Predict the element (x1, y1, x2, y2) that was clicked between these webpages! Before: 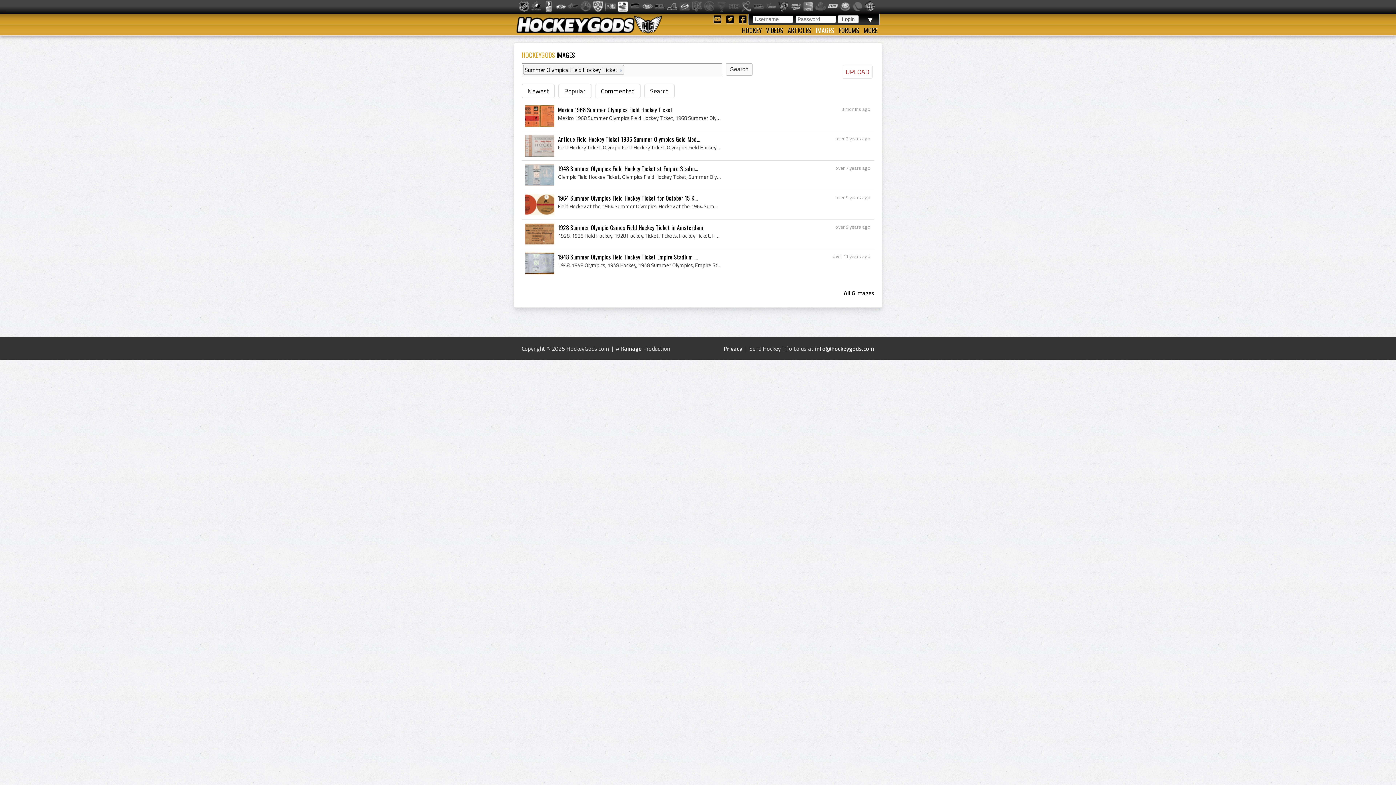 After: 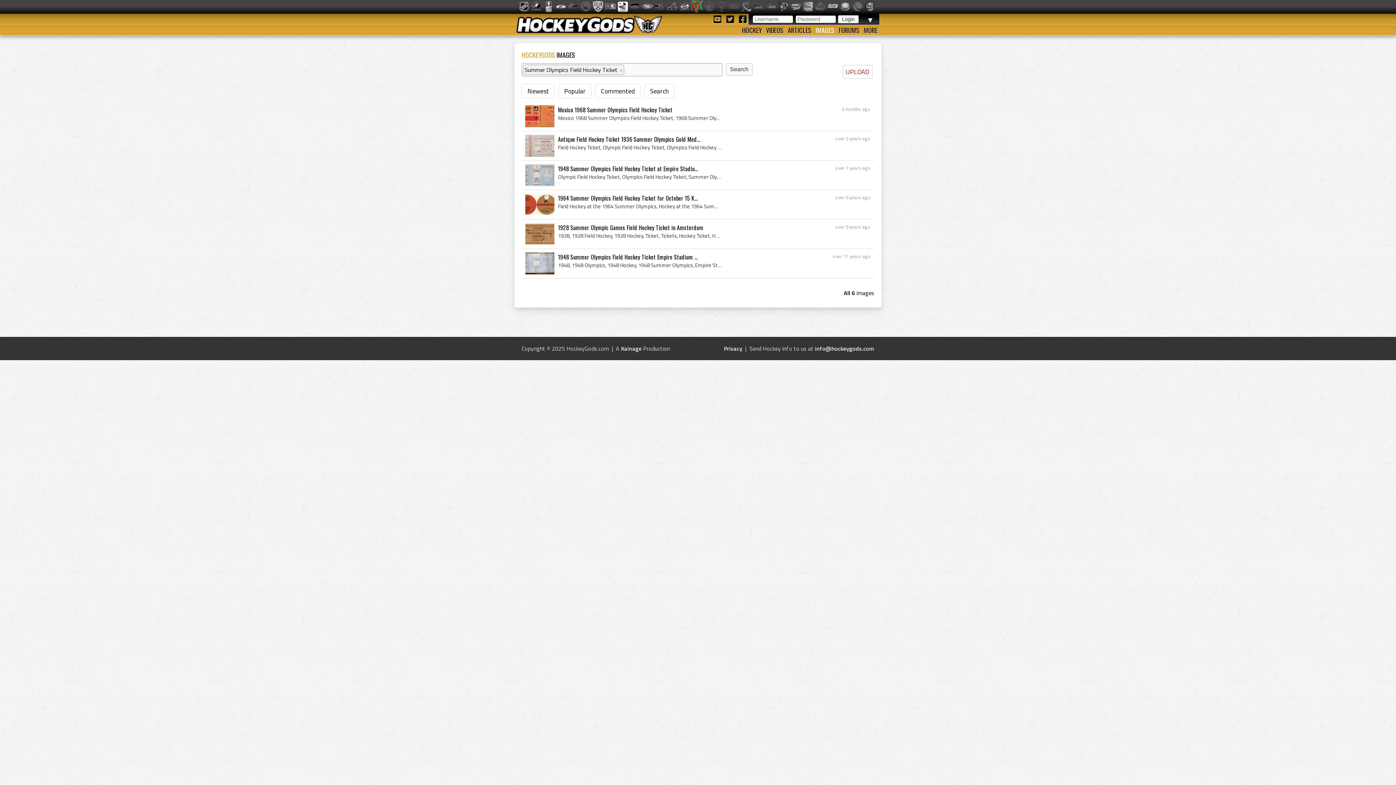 Action: bbox: (692, 1, 702, 12)